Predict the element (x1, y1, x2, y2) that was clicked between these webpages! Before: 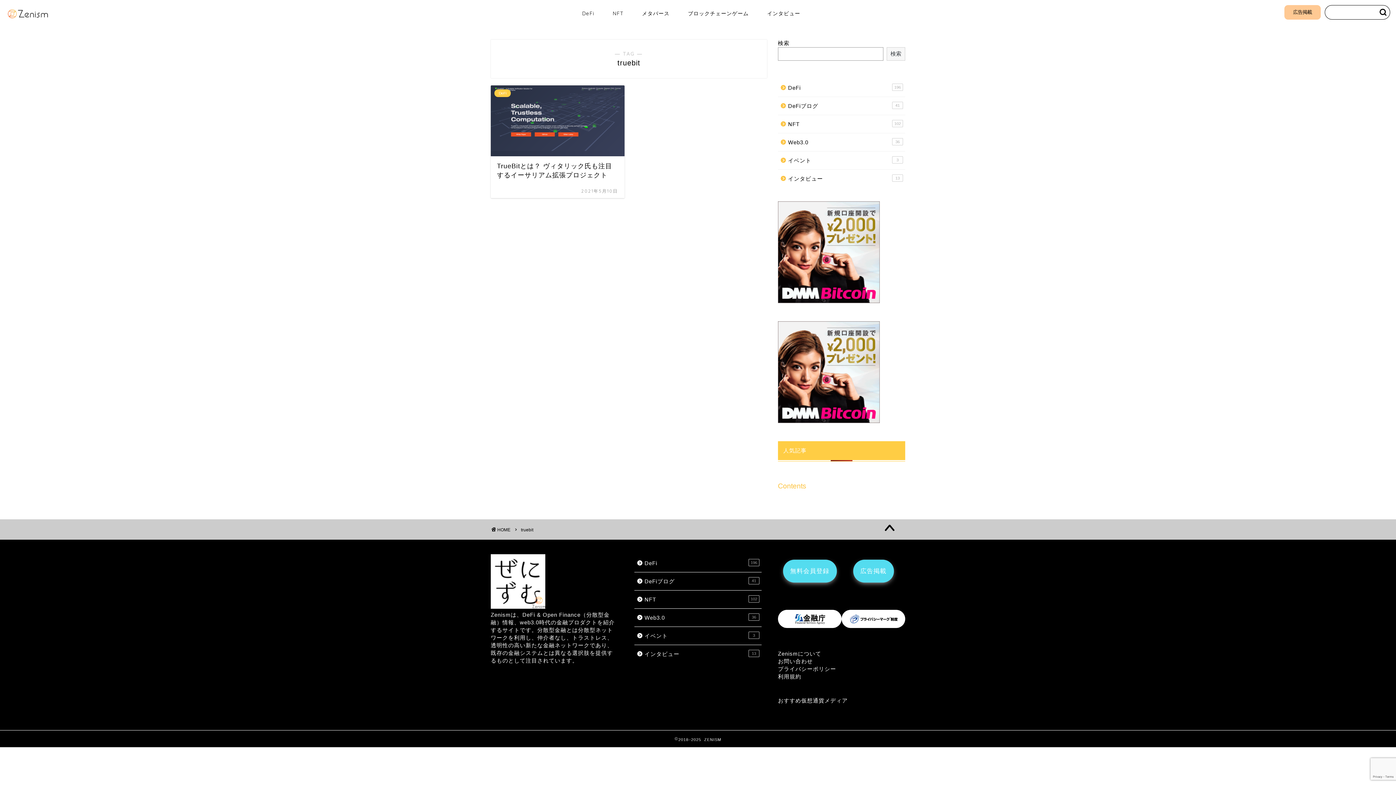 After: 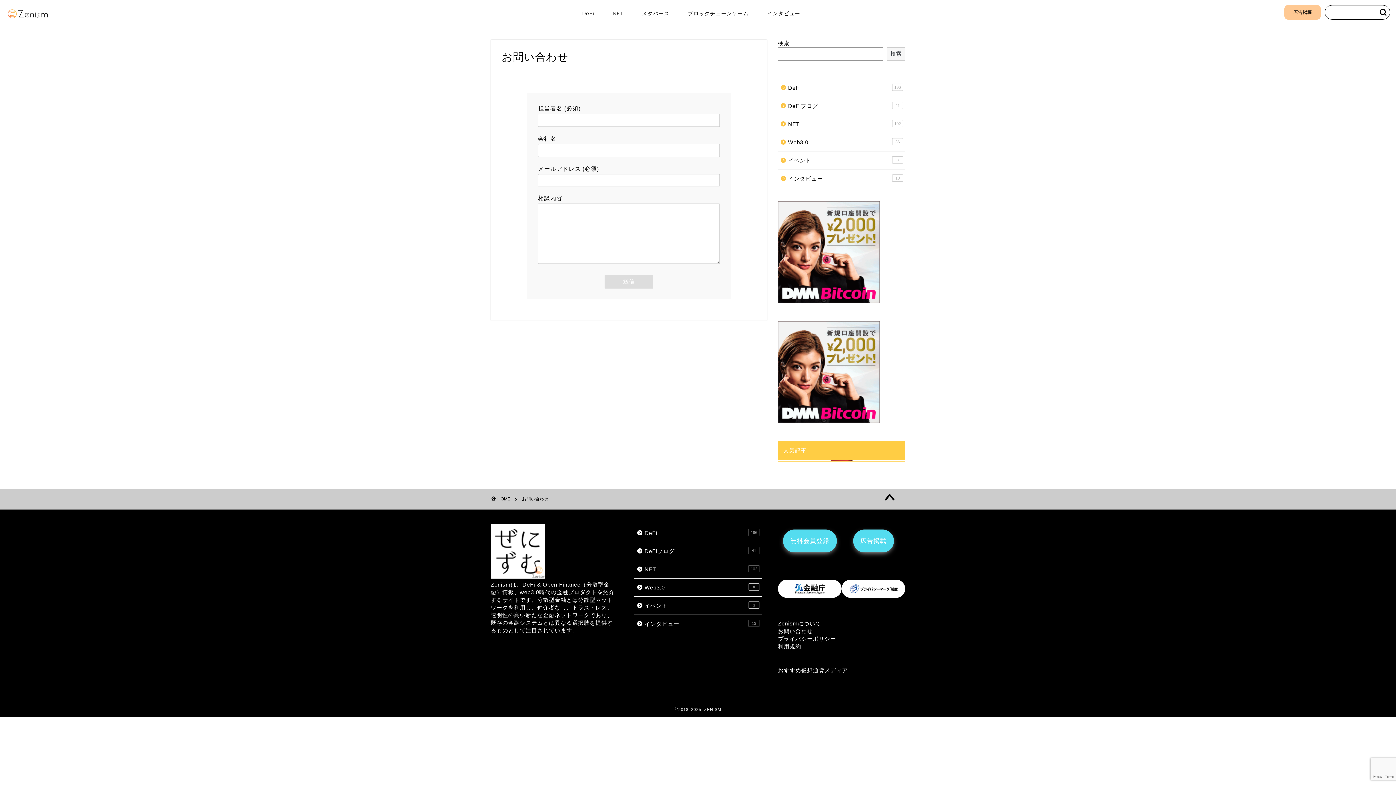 Action: bbox: (1284, 8, 1324, 14) label: 広告掲載